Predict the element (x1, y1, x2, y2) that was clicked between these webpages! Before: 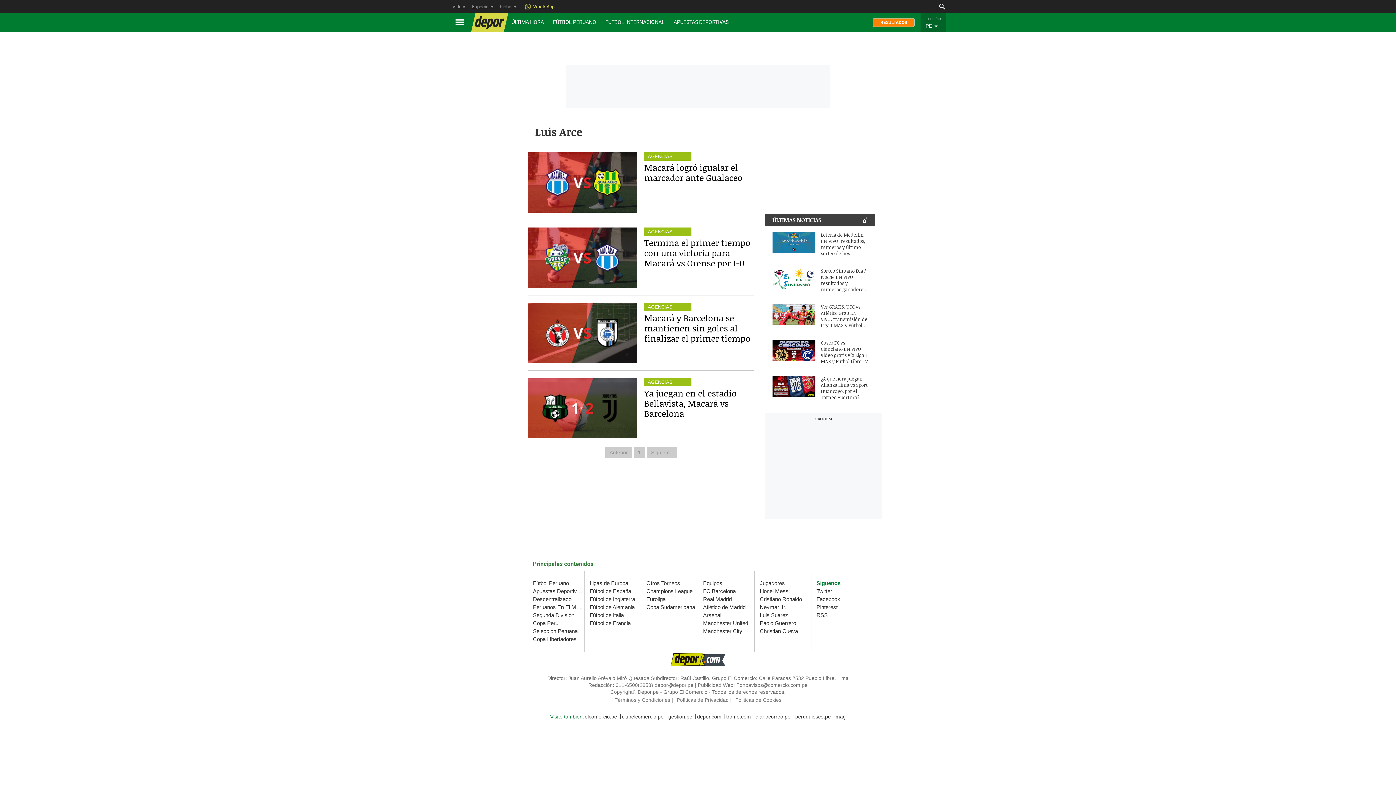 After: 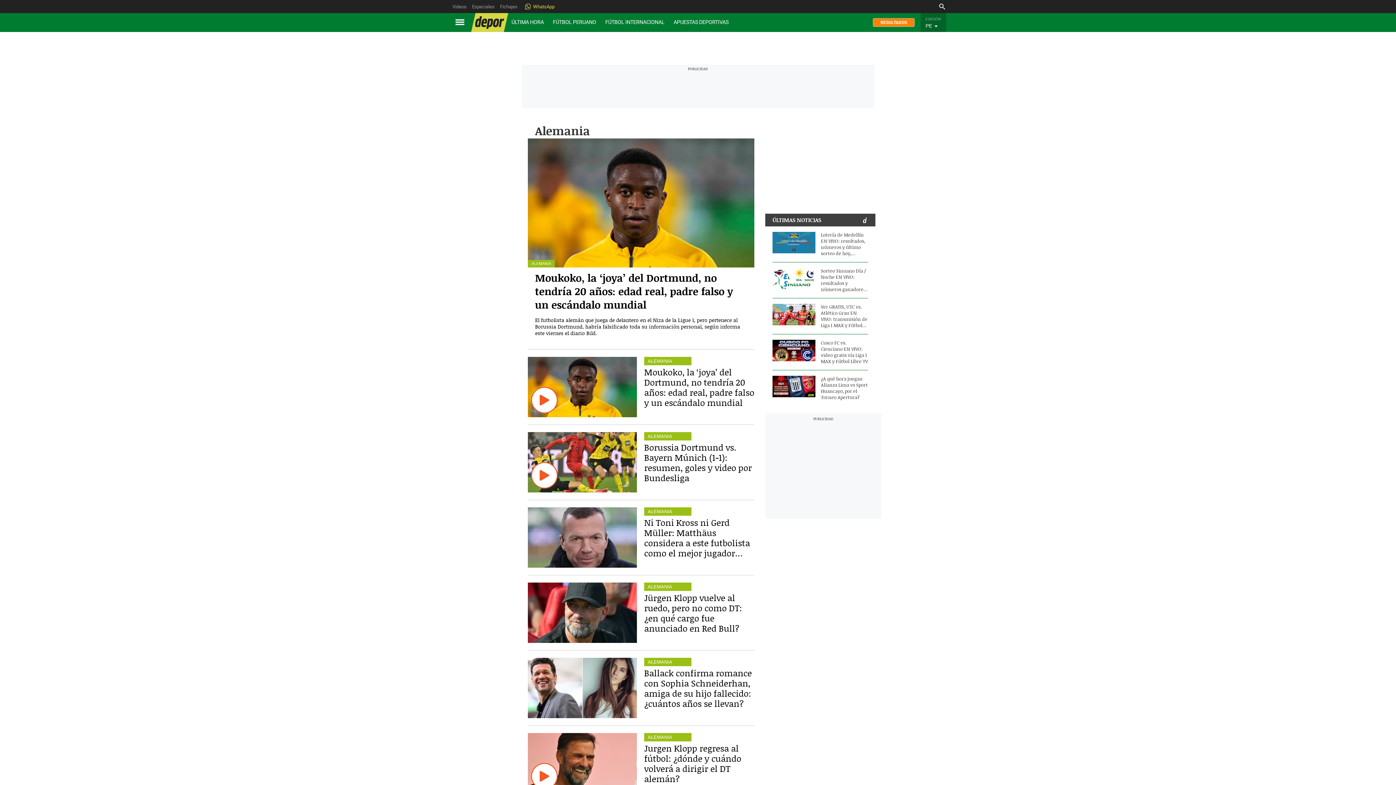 Action: bbox: (589, 604, 634, 610) label: Fútbol de Alemania